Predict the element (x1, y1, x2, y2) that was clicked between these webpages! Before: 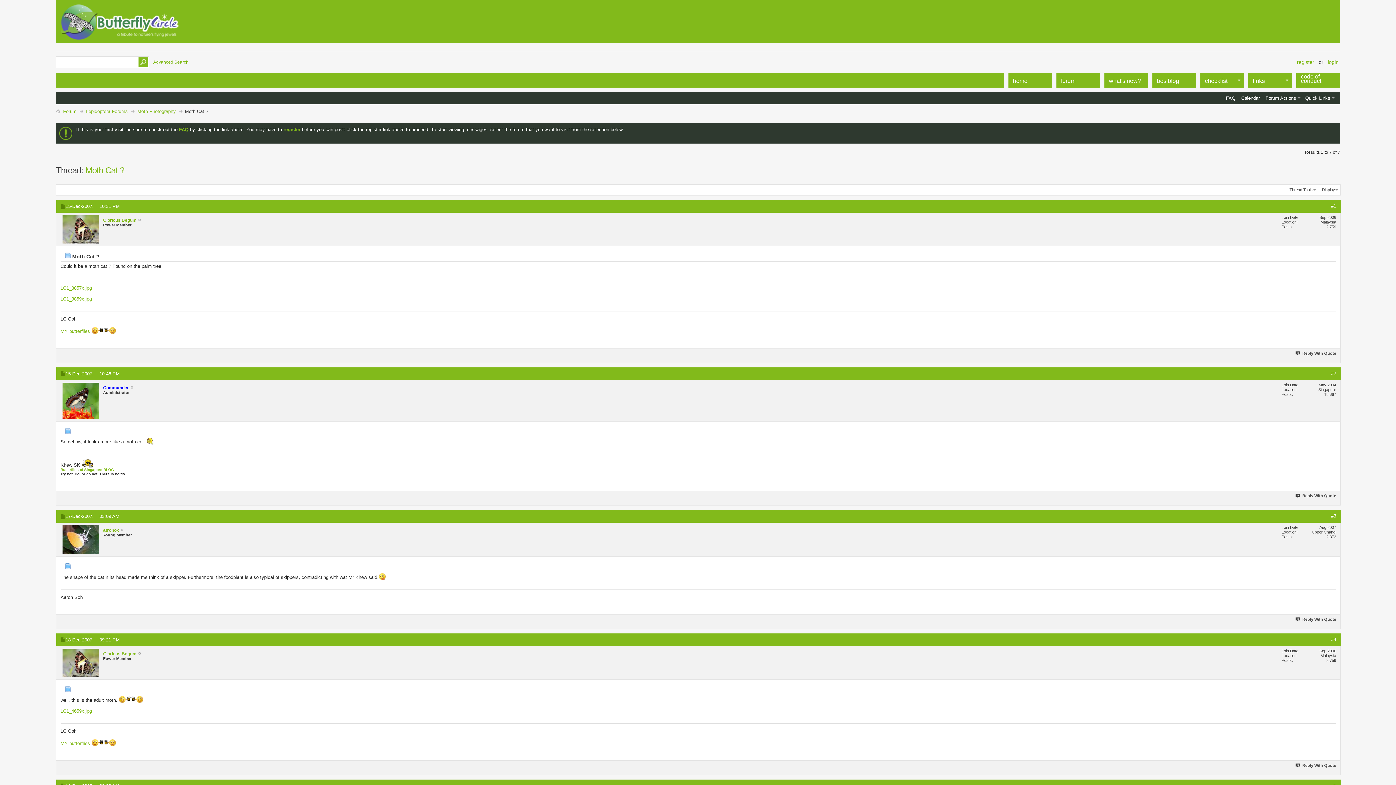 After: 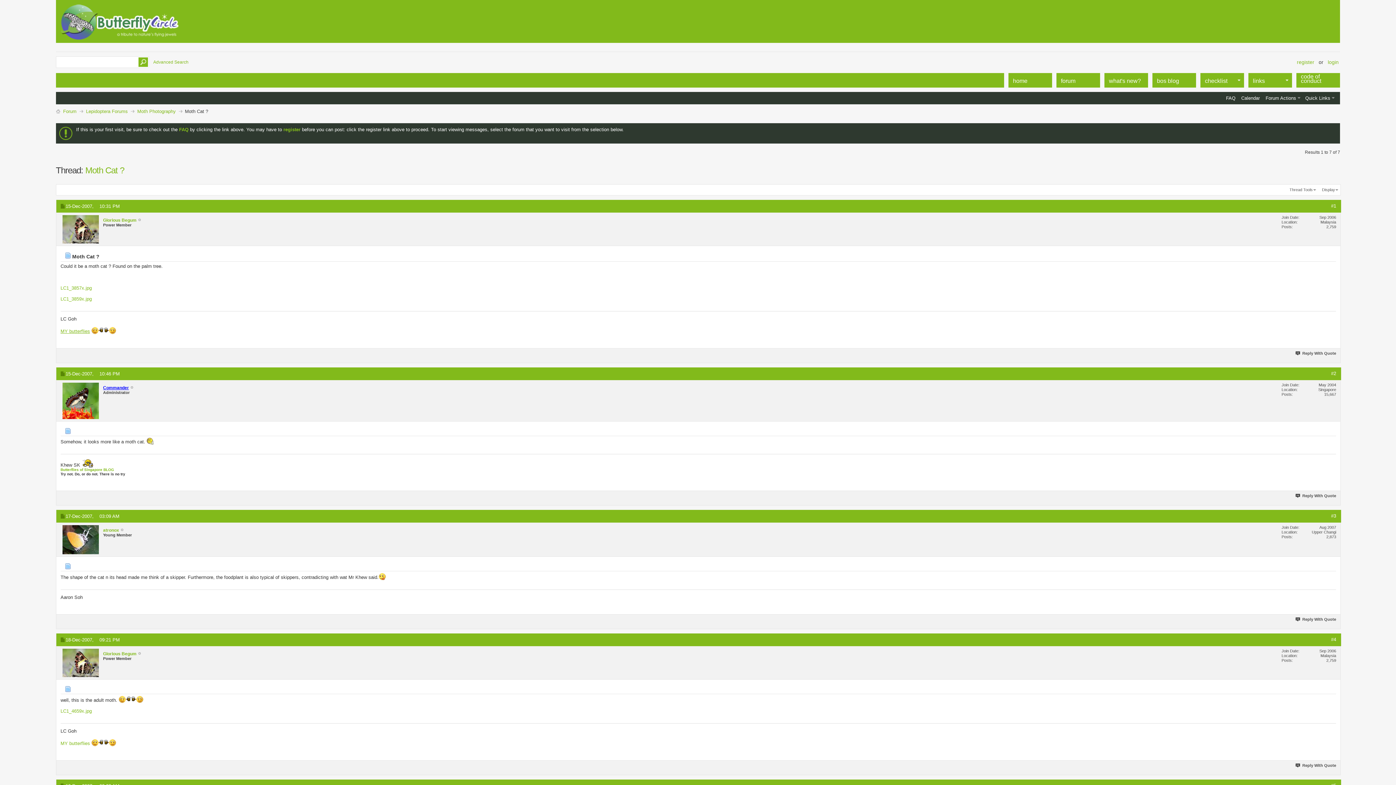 Action: bbox: (60, 328, 90, 334) label: MY butterflies